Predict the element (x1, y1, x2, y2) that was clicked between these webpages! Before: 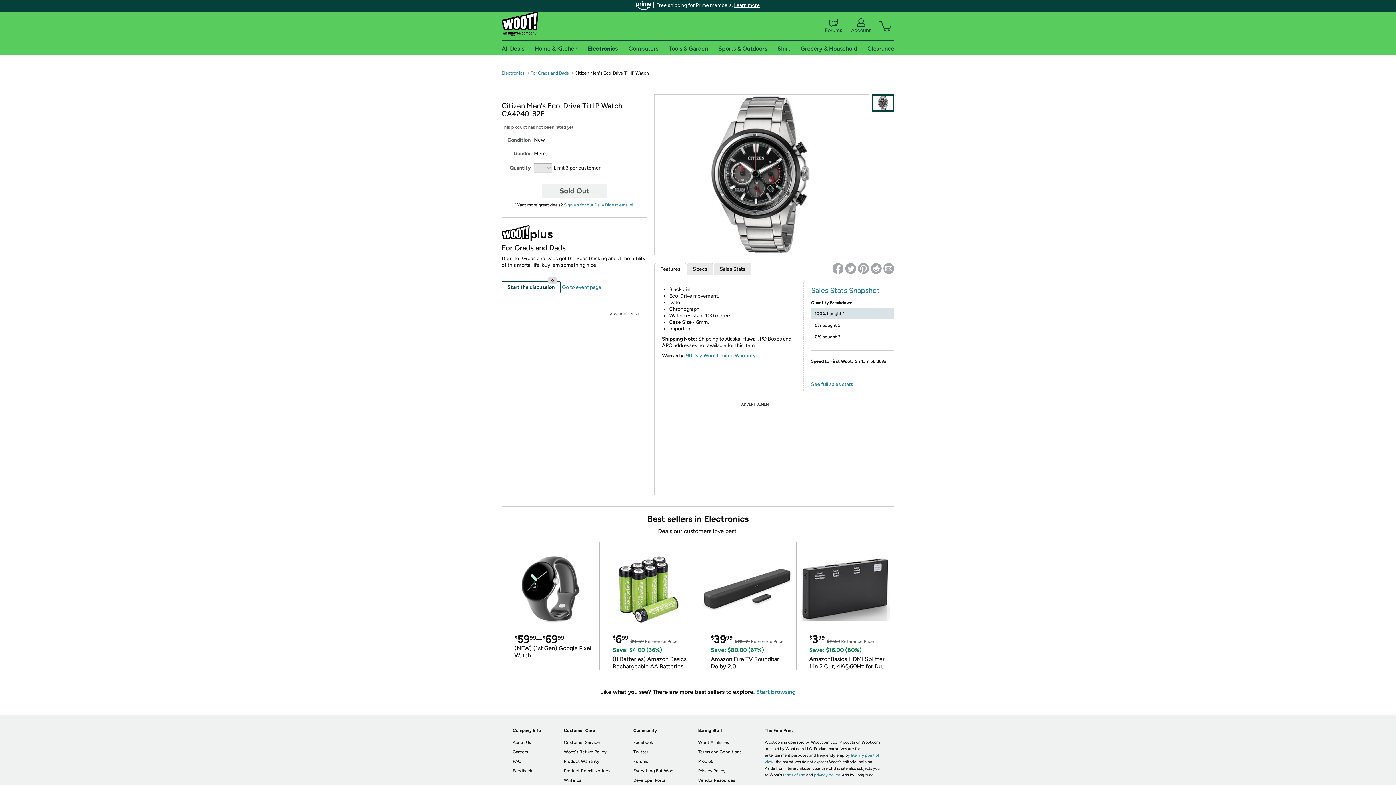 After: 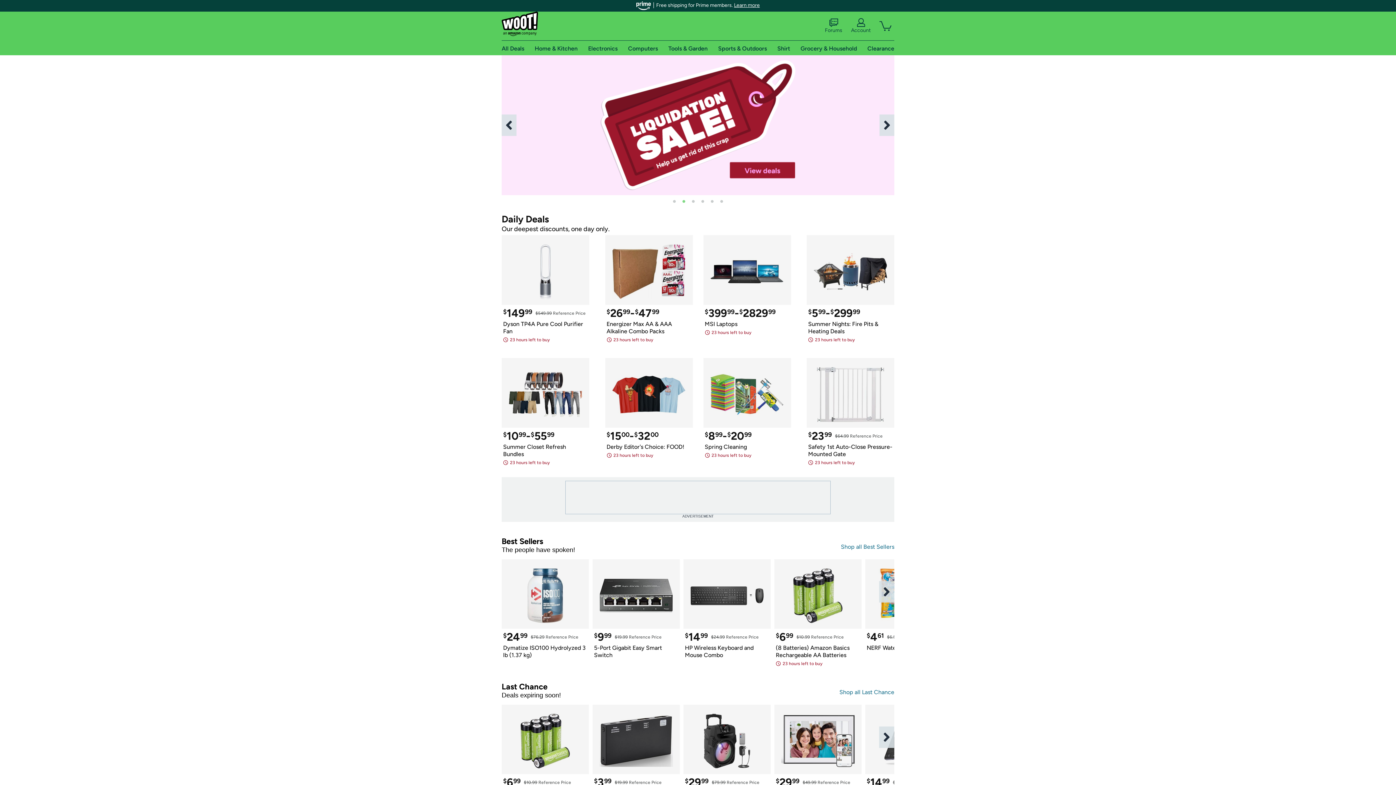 Action: bbox: (501, 11, 538, 40)